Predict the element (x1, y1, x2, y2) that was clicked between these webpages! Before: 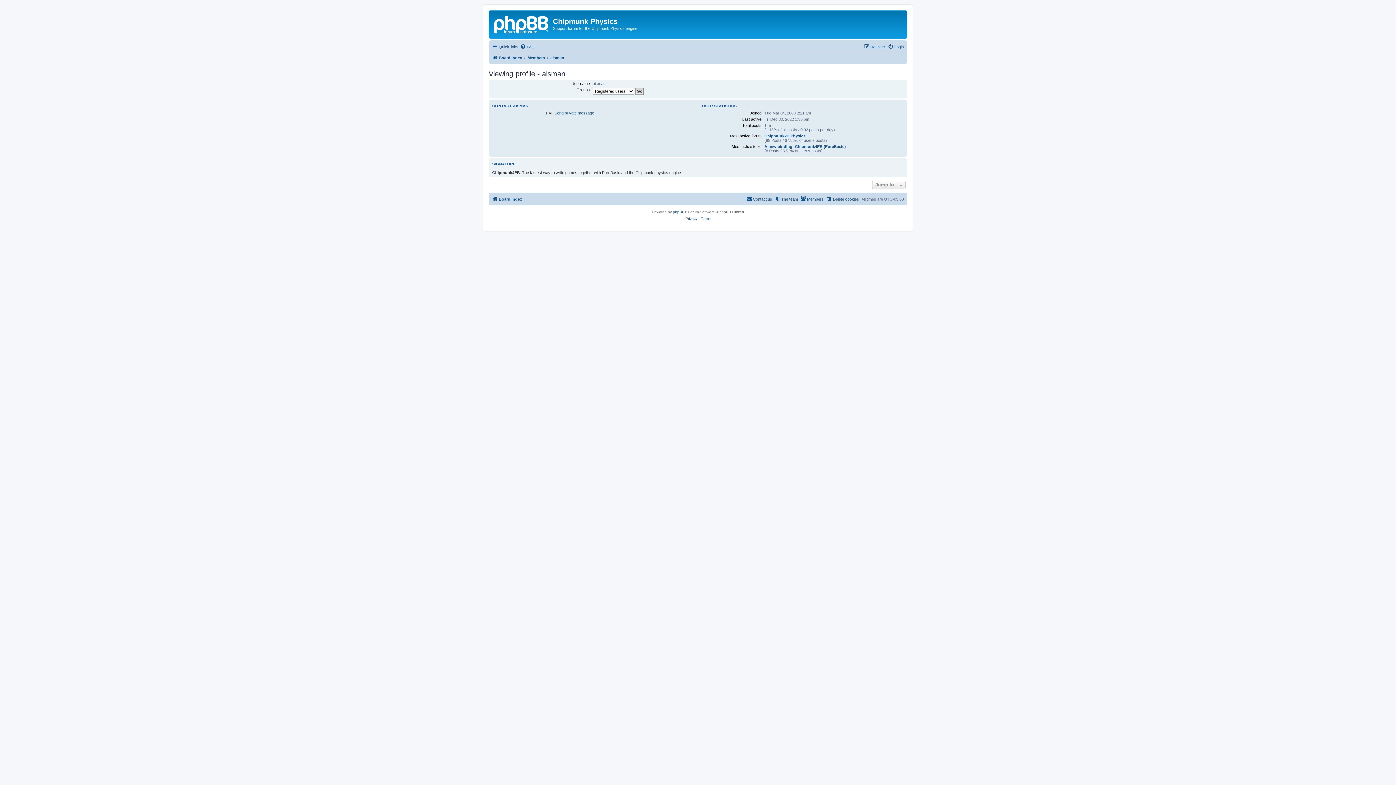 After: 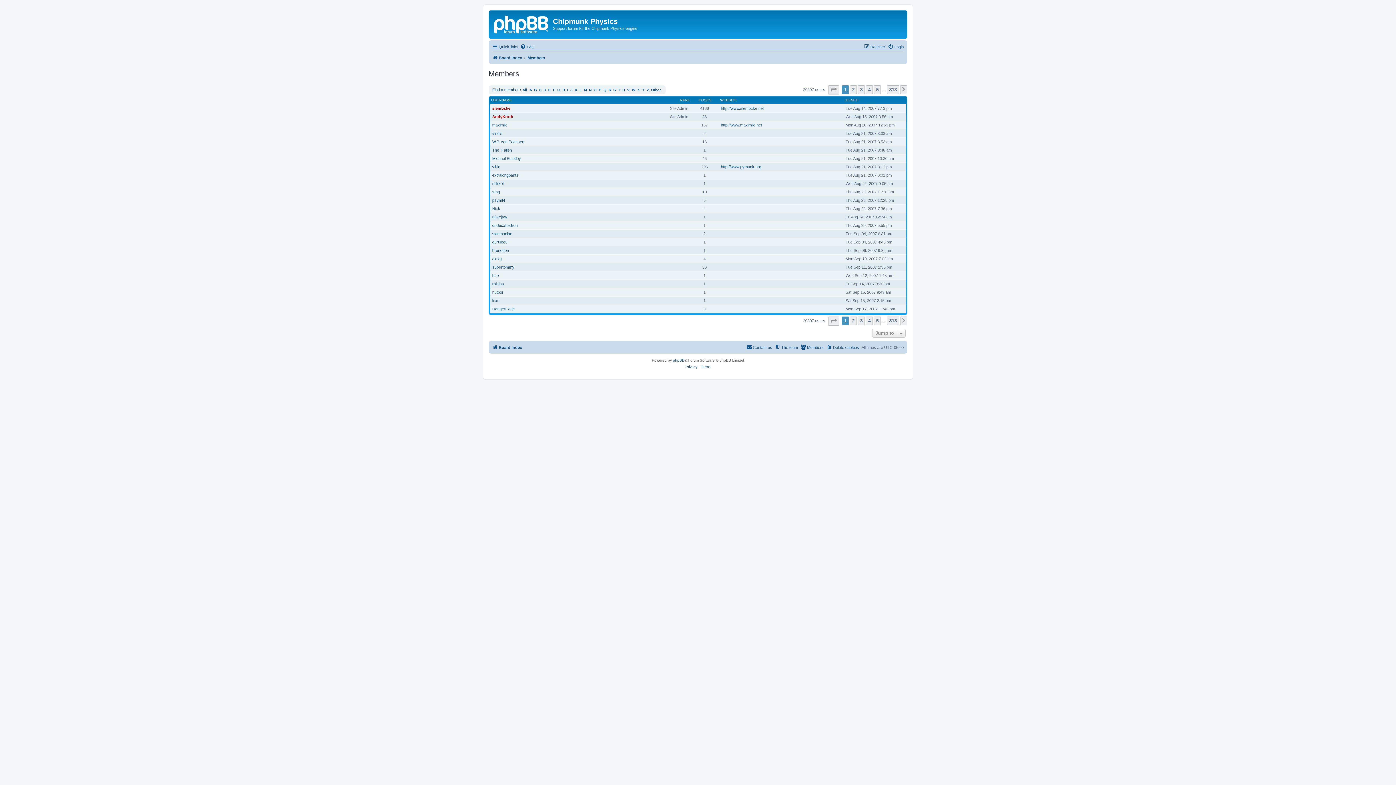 Action: label: Members bbox: (527, 53, 545, 62)